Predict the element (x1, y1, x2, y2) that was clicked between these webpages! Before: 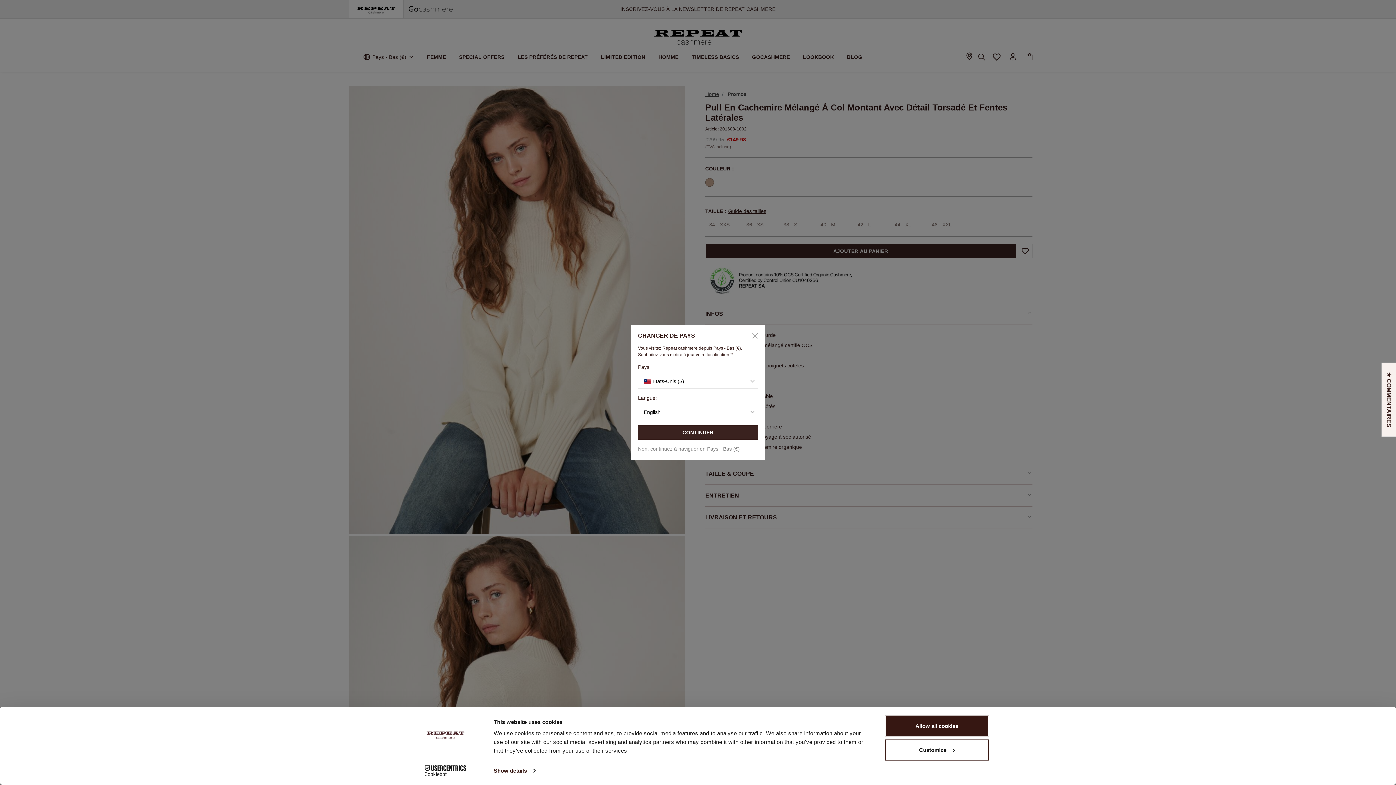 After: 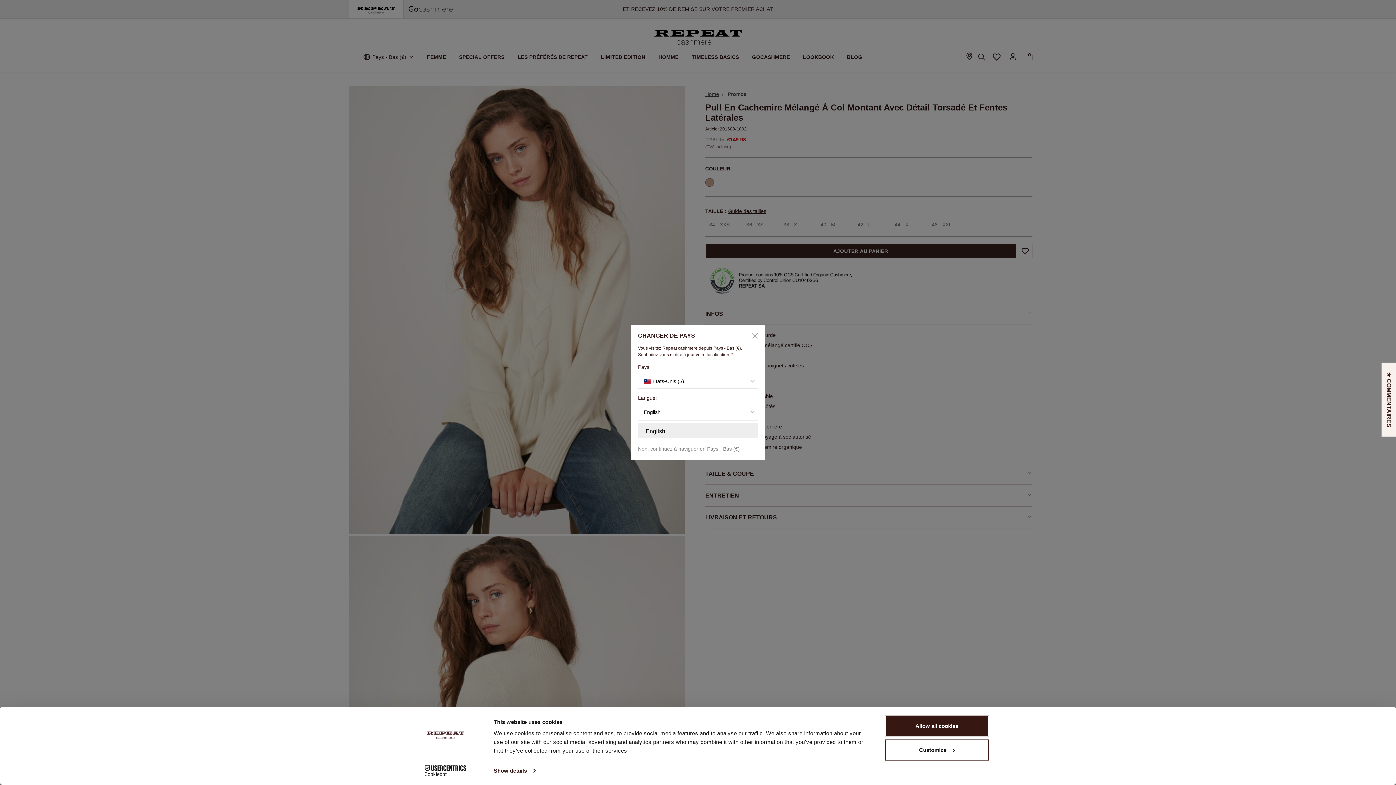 Action: bbox: (638, 405, 758, 419) label: English